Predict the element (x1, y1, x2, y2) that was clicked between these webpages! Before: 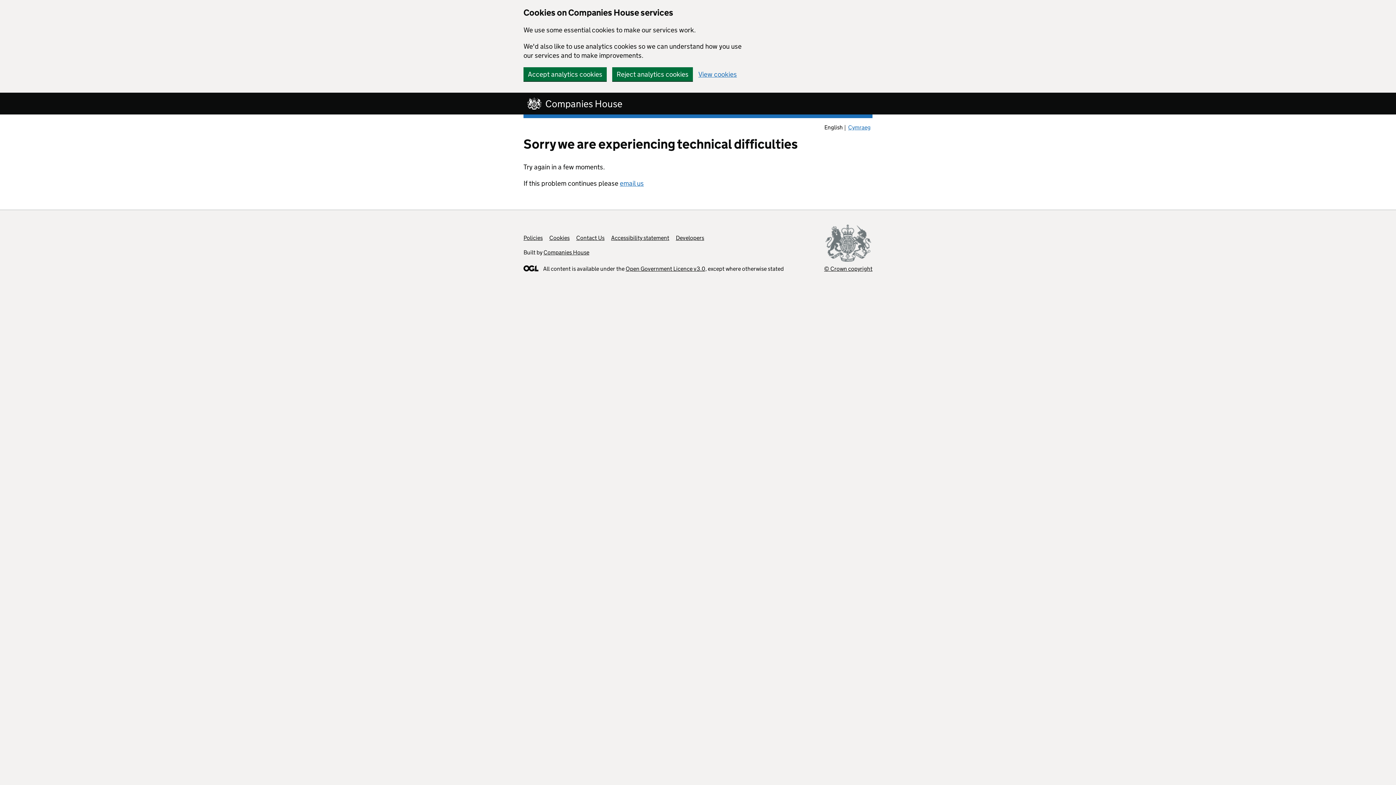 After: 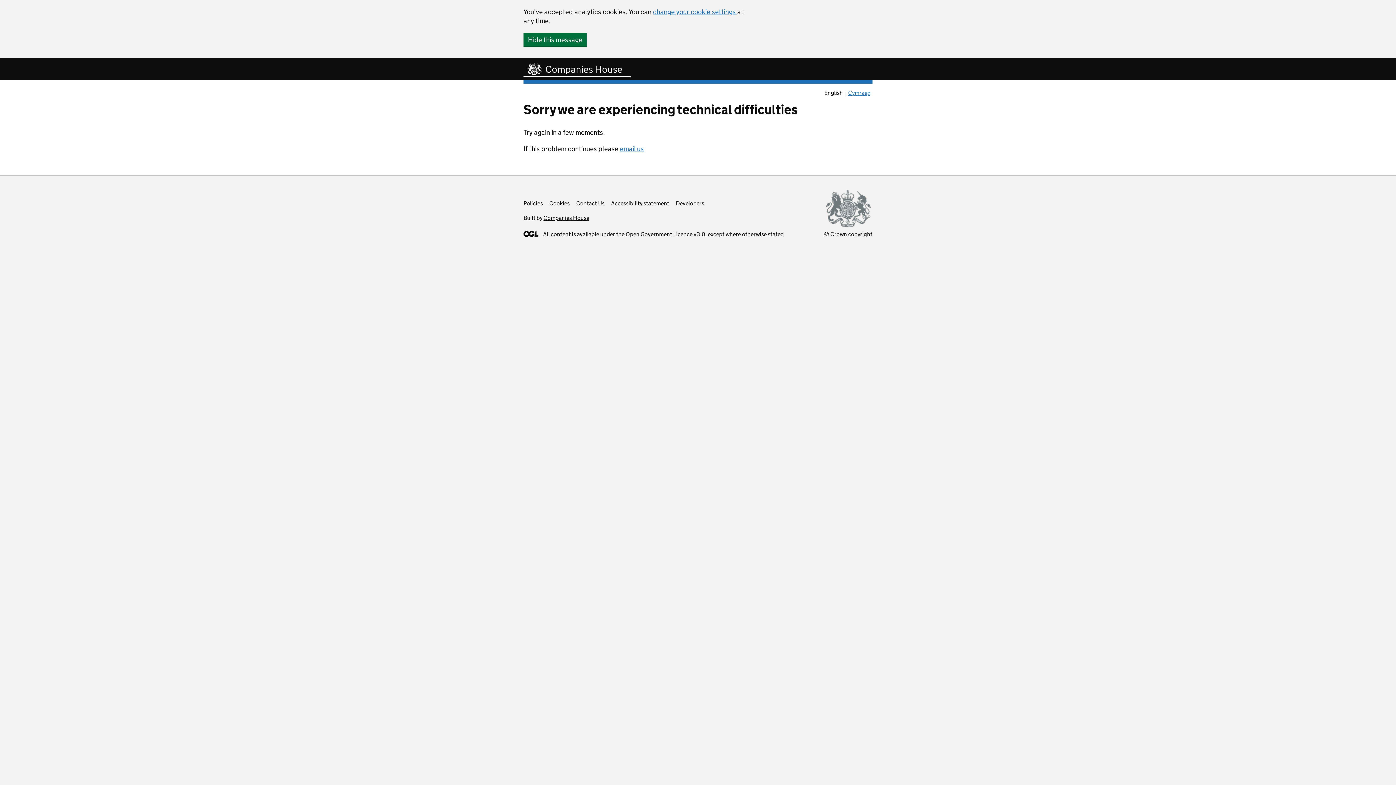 Action: label: Accept analytics cookies bbox: (523, 67, 606, 81)